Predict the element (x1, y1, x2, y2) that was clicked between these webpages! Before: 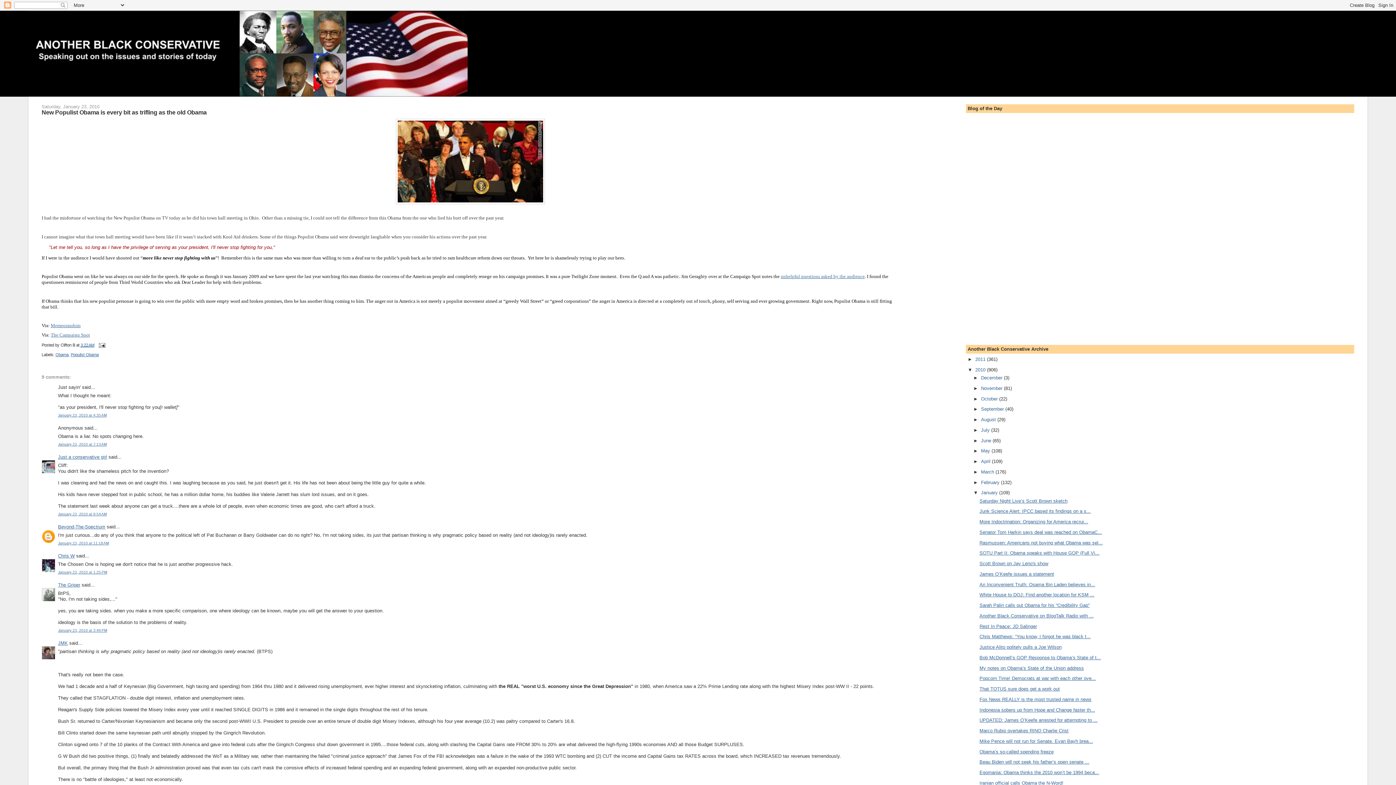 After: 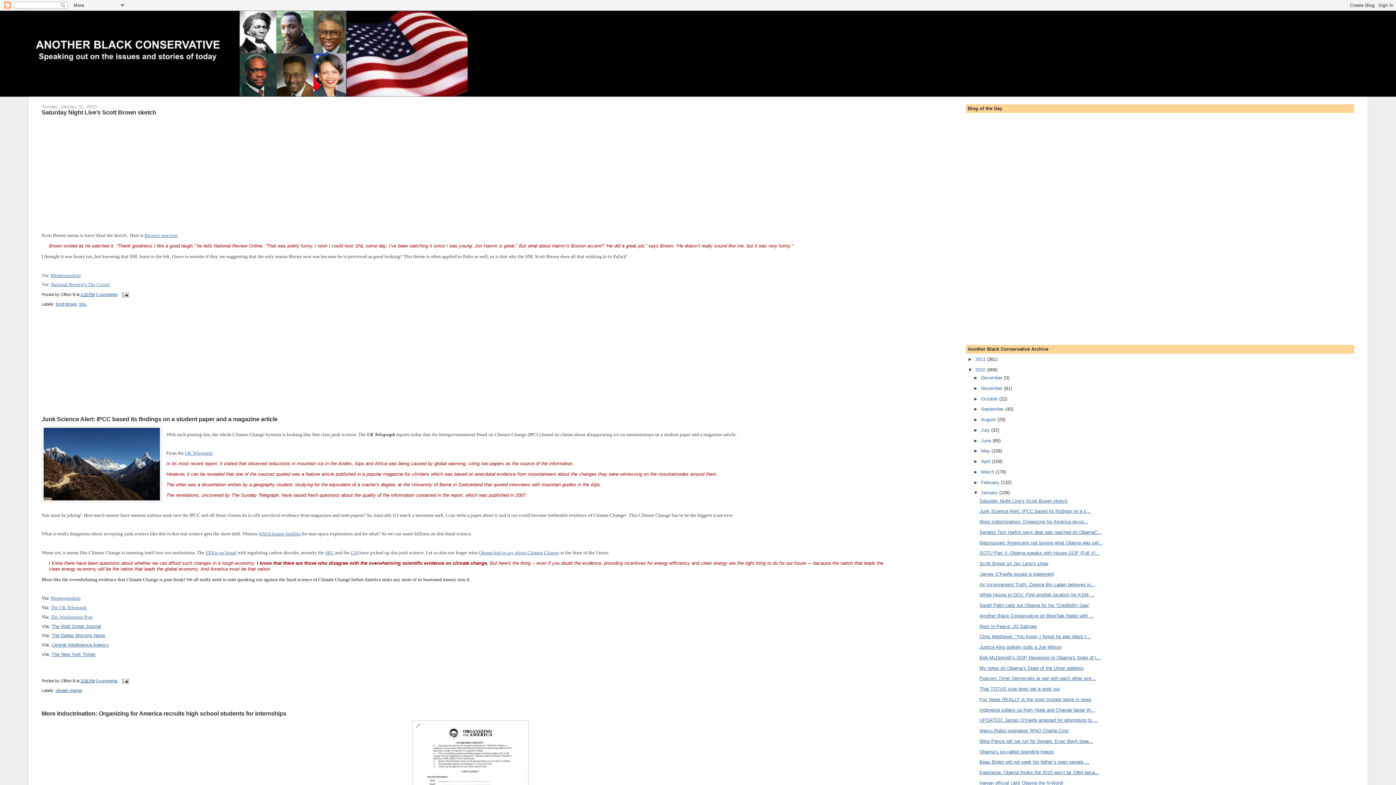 Action: label: January  bbox: (981, 490, 999, 495)